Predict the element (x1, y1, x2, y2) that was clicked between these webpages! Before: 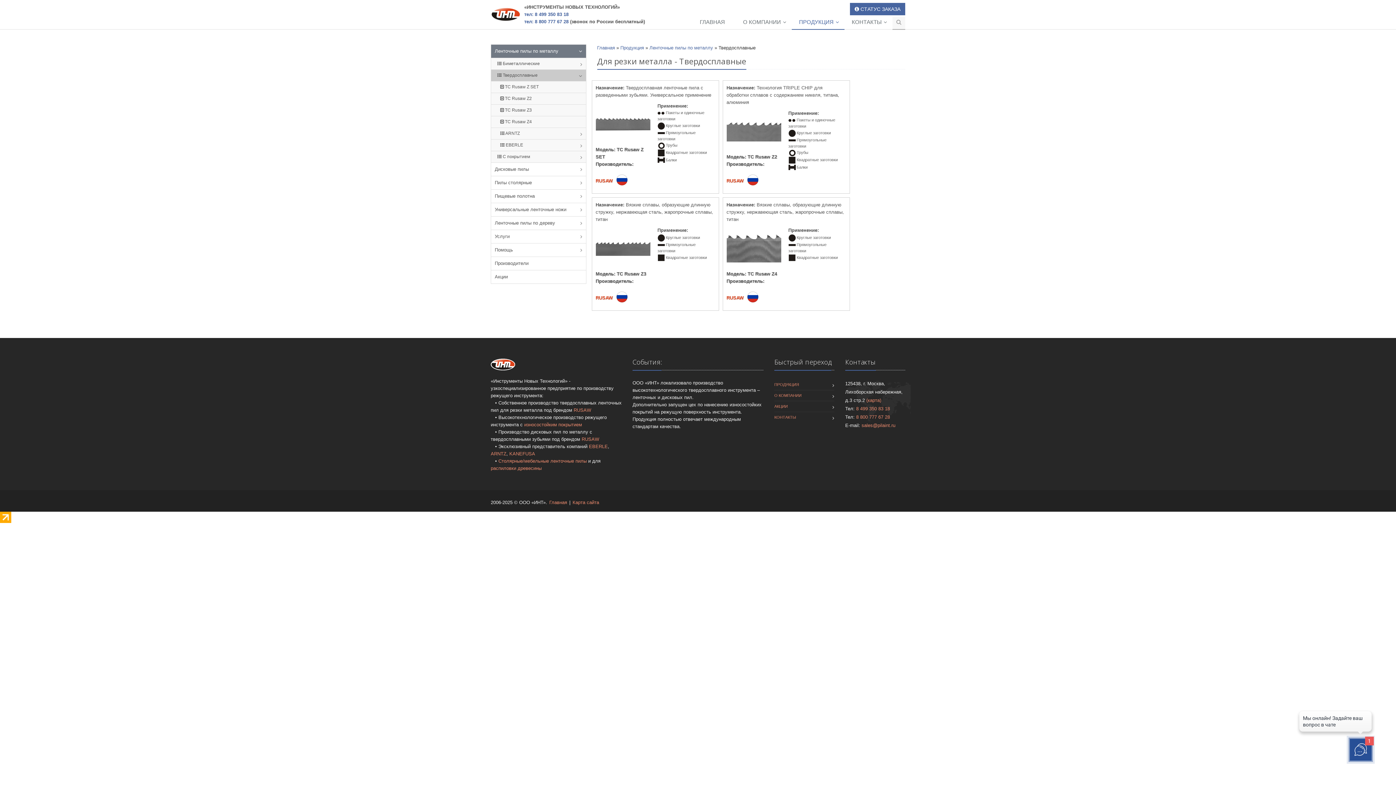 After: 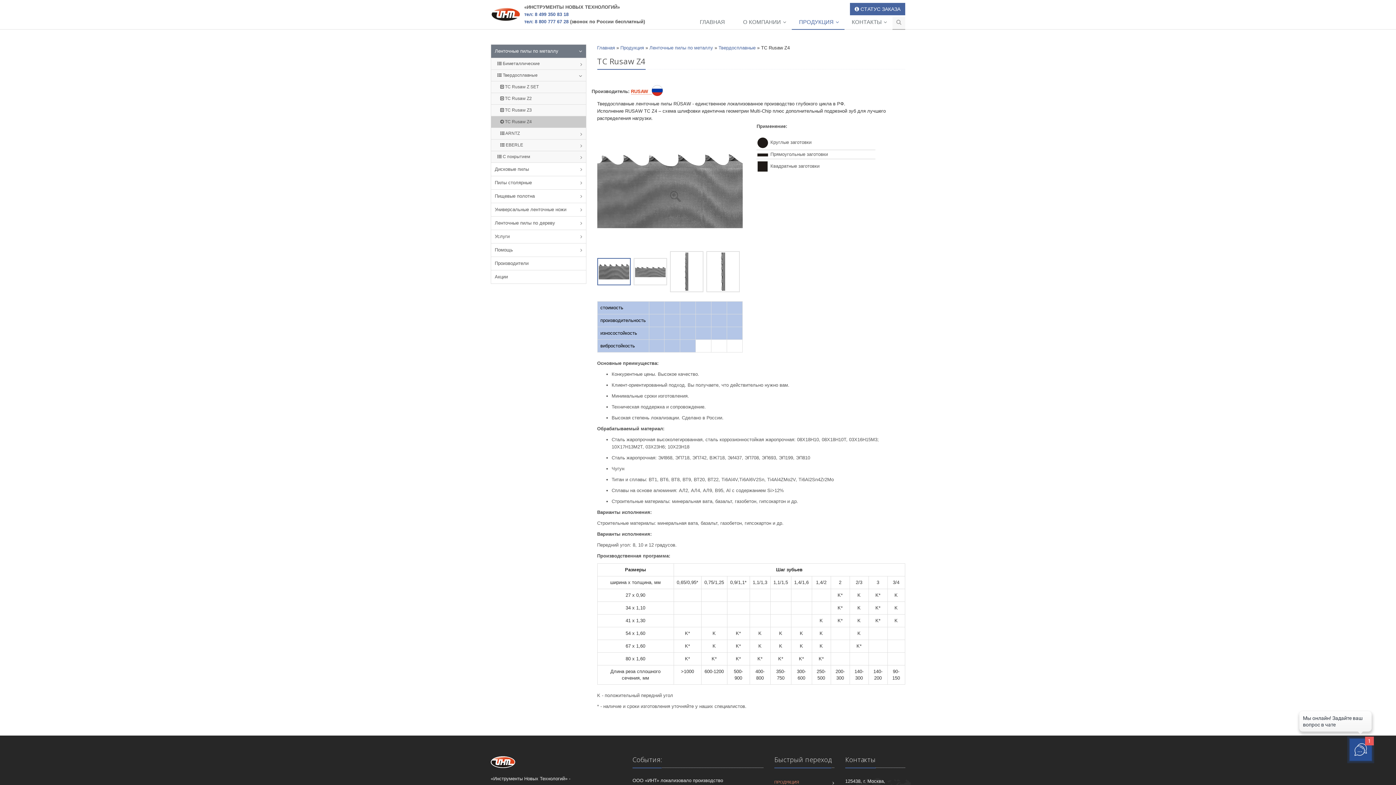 Action: bbox: (491, 116, 586, 127) label:  ТС Rusaw Z4